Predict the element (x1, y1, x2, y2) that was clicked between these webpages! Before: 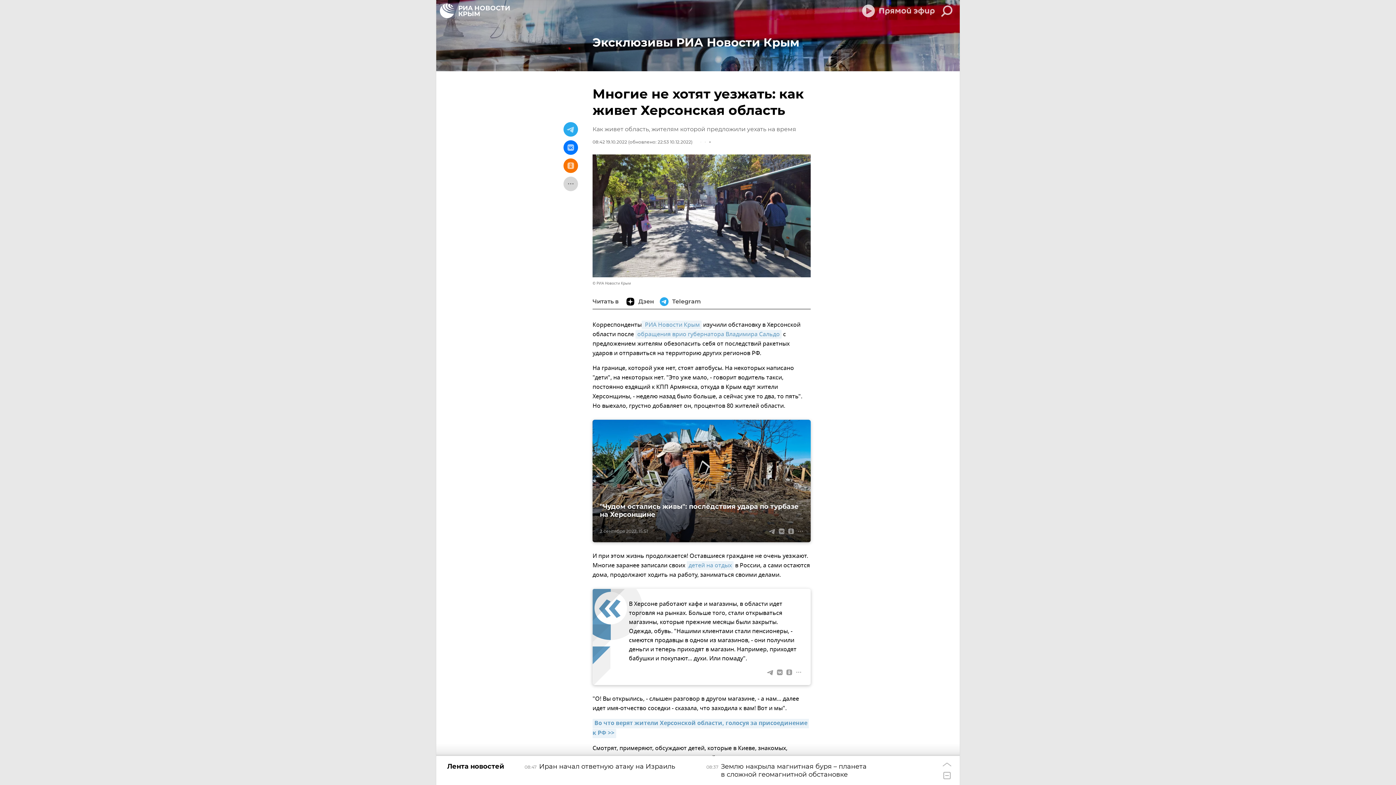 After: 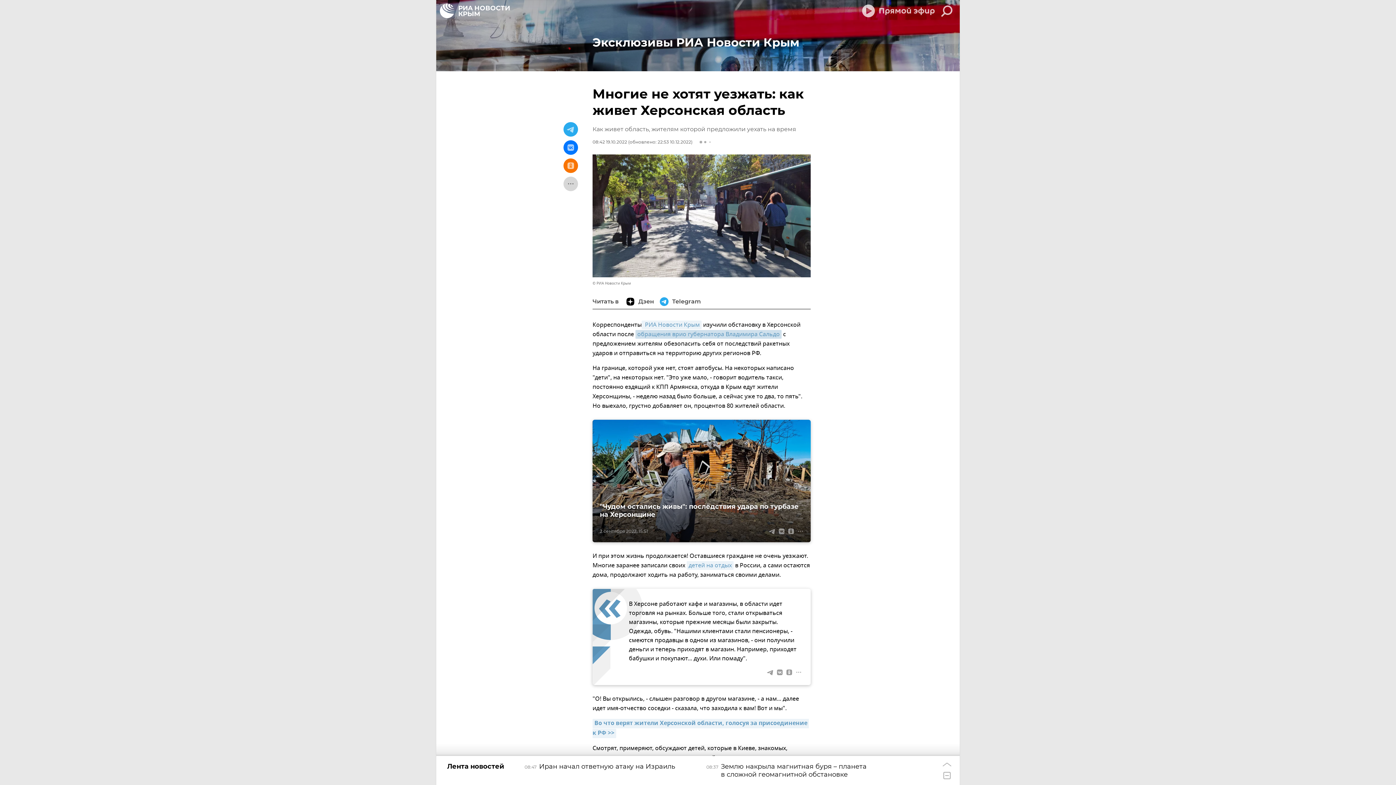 Action: bbox: (635, 330, 781, 338) label: обращения врио губернатора Владимира Сальдо